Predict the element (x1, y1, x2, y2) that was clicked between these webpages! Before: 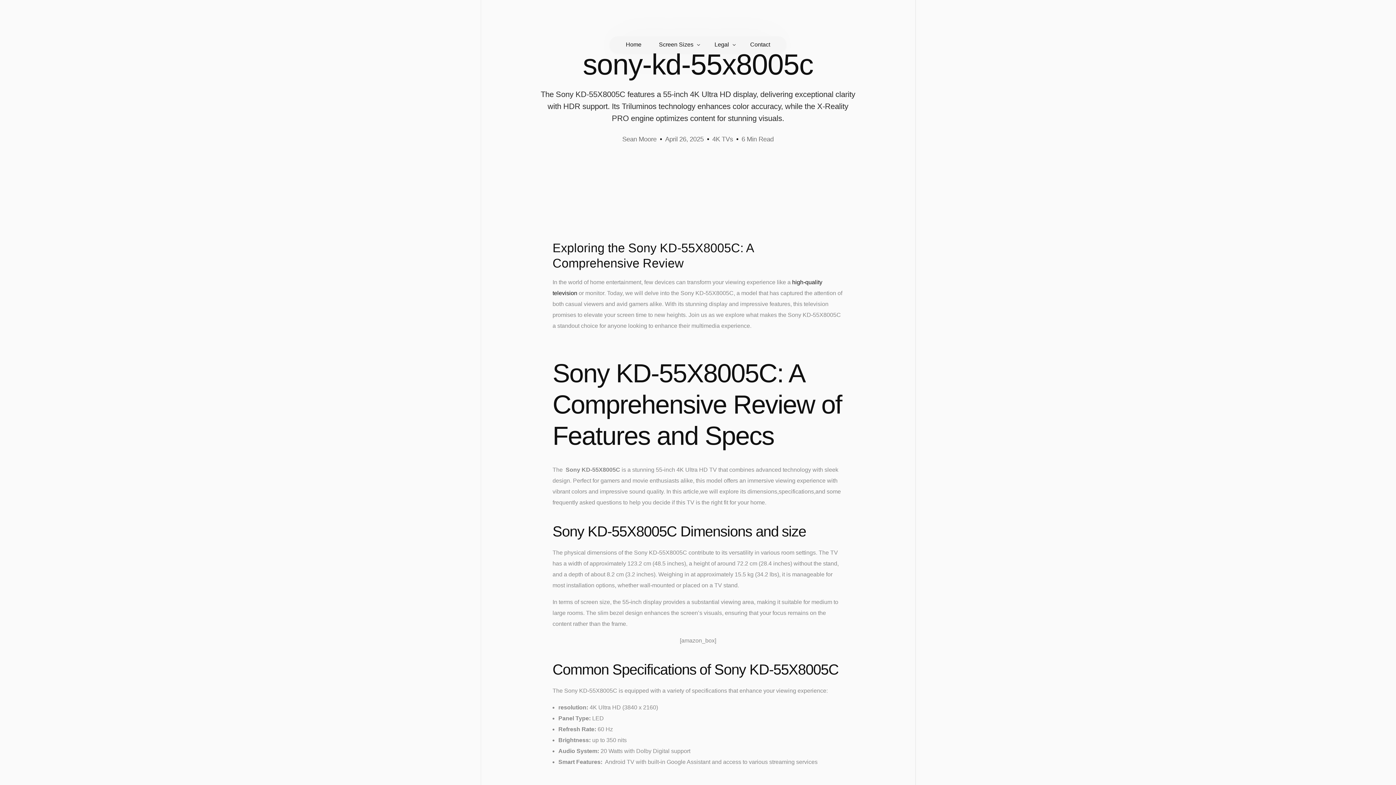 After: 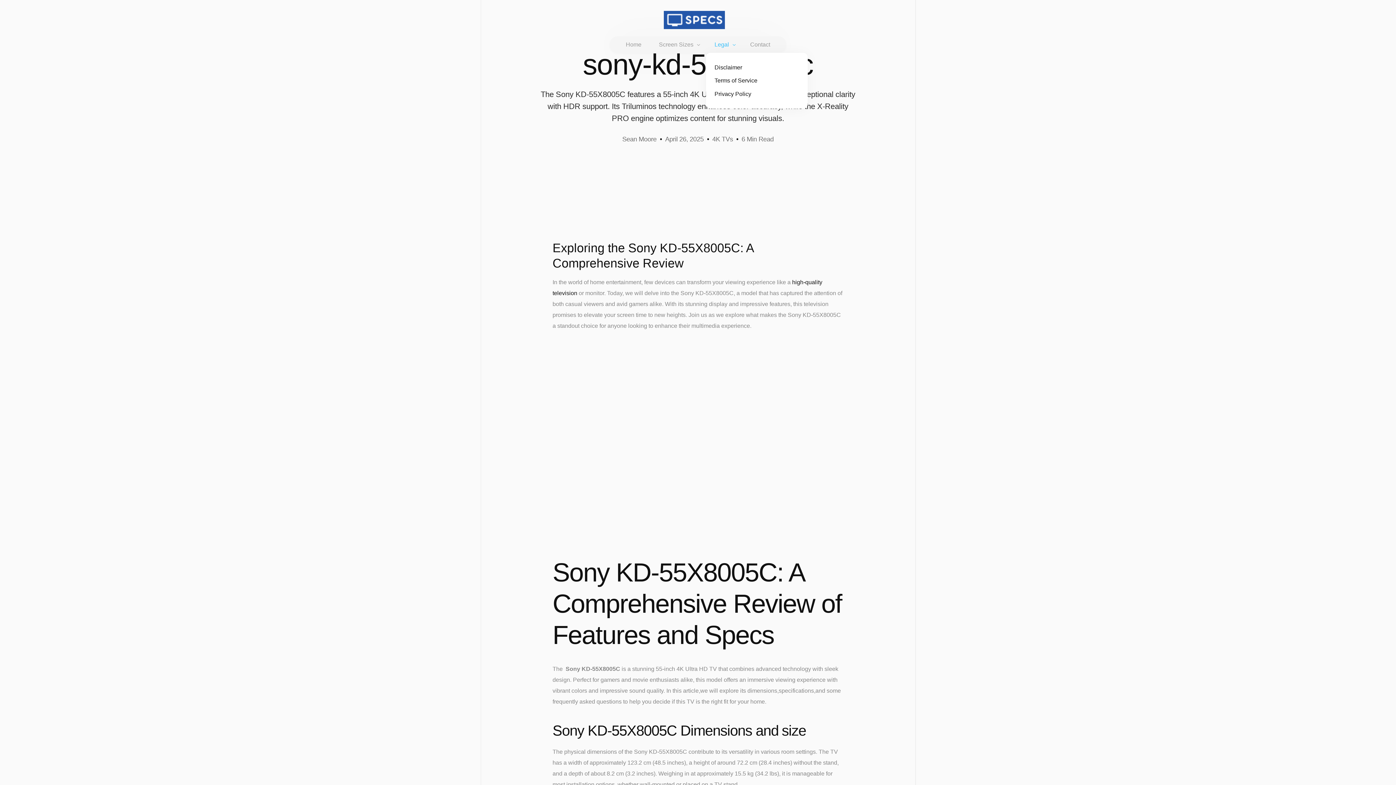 Action: label: Legal bbox: (706, 36, 741, 52)